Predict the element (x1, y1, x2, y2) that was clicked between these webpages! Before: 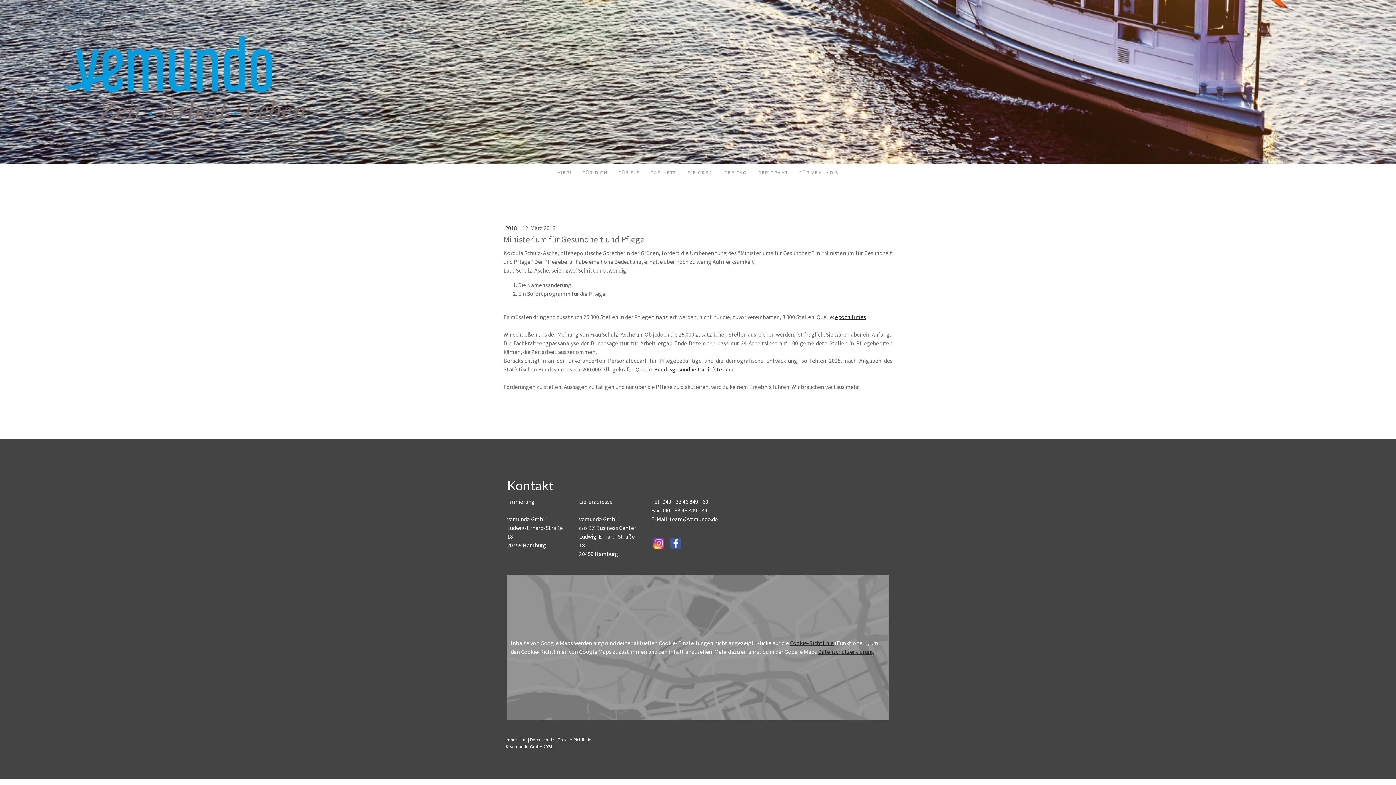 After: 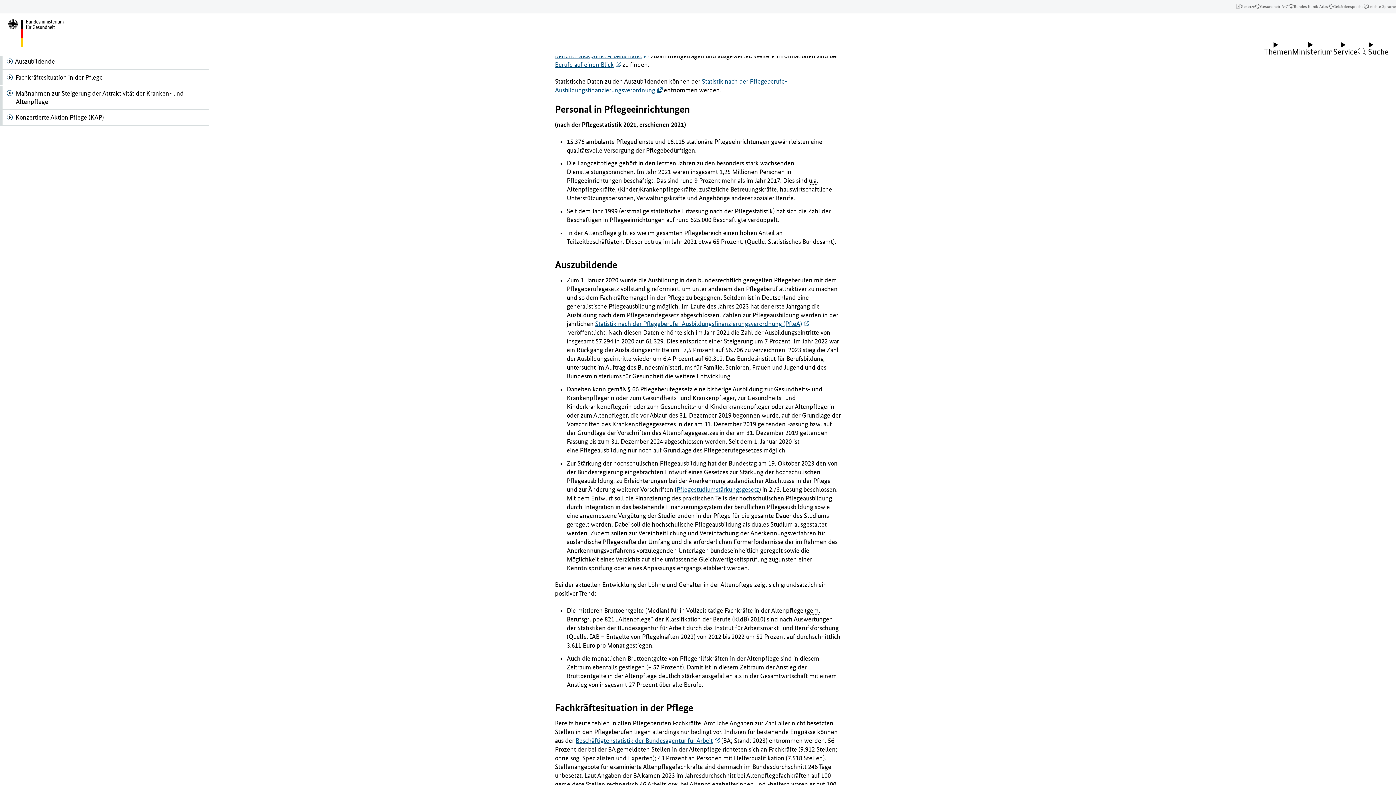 Action: bbox: (654, 365, 733, 373) label: Bundesgesundheitsministerium